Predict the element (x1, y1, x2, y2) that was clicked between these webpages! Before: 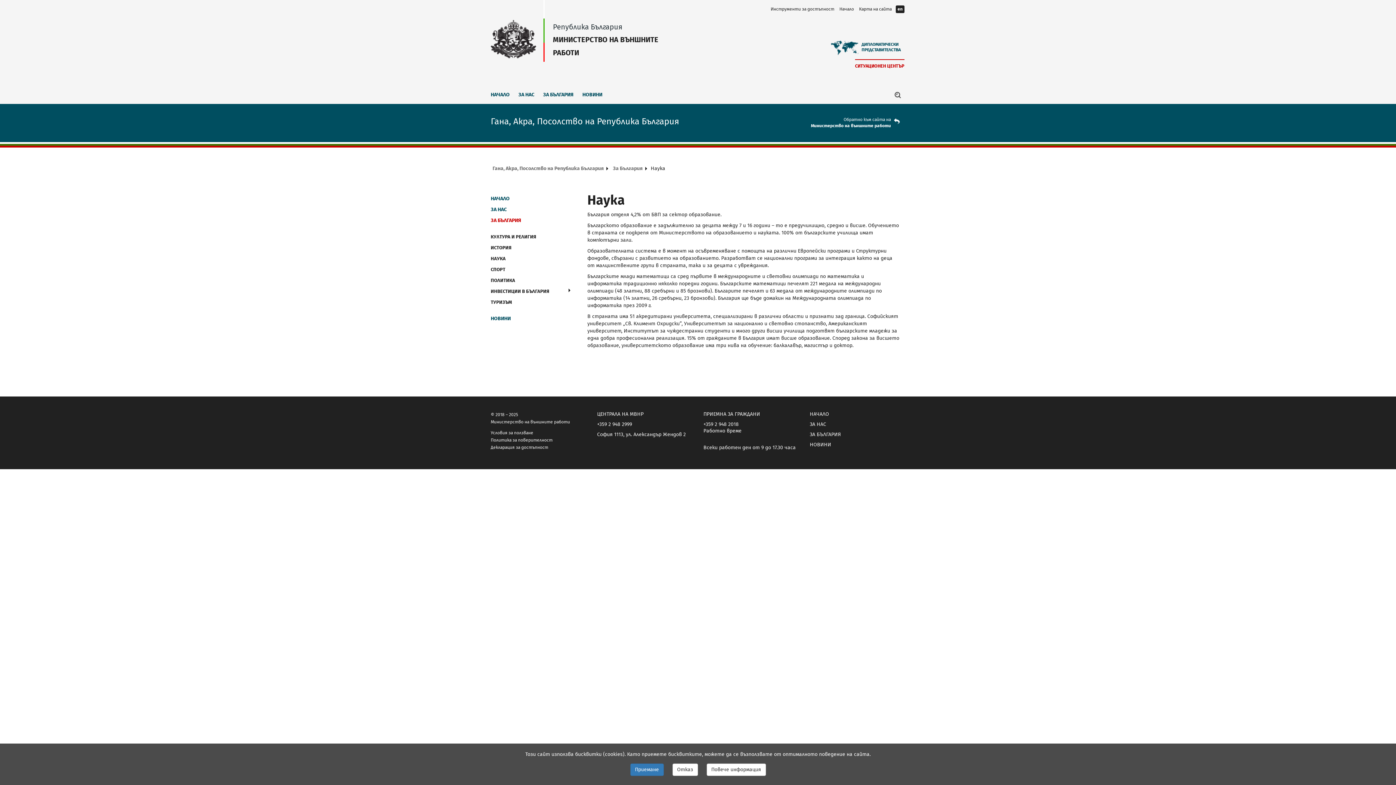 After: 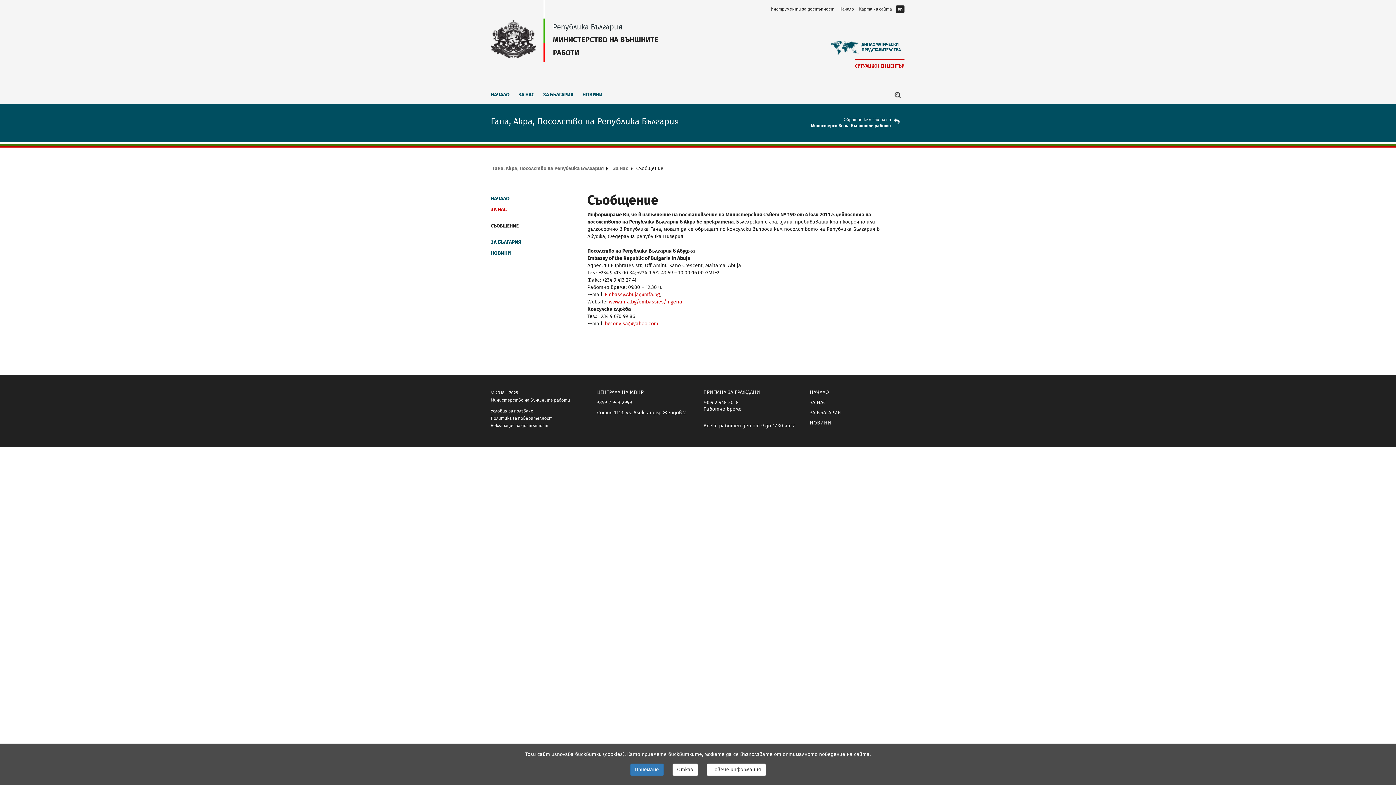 Action: label: ЗА НАС bbox: (810, 421, 905, 428)